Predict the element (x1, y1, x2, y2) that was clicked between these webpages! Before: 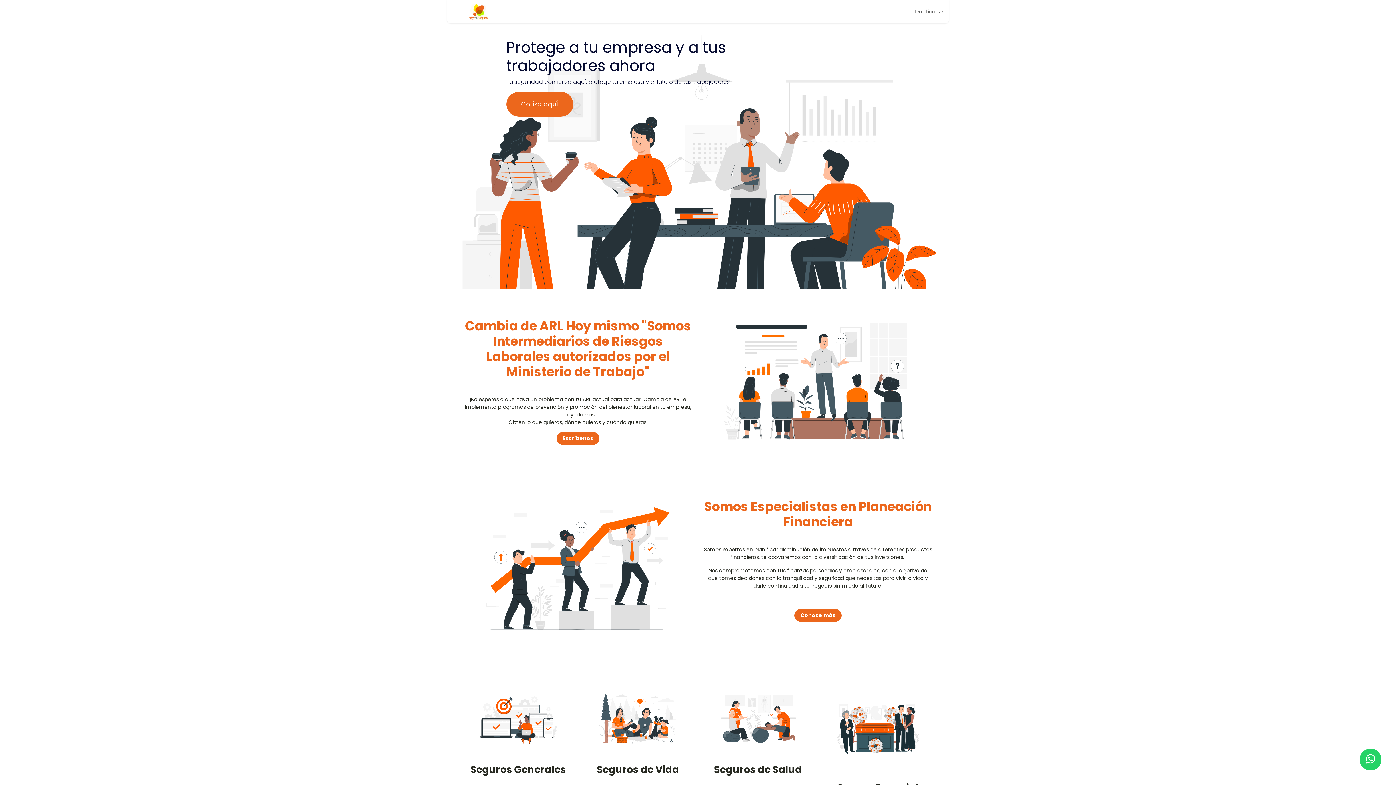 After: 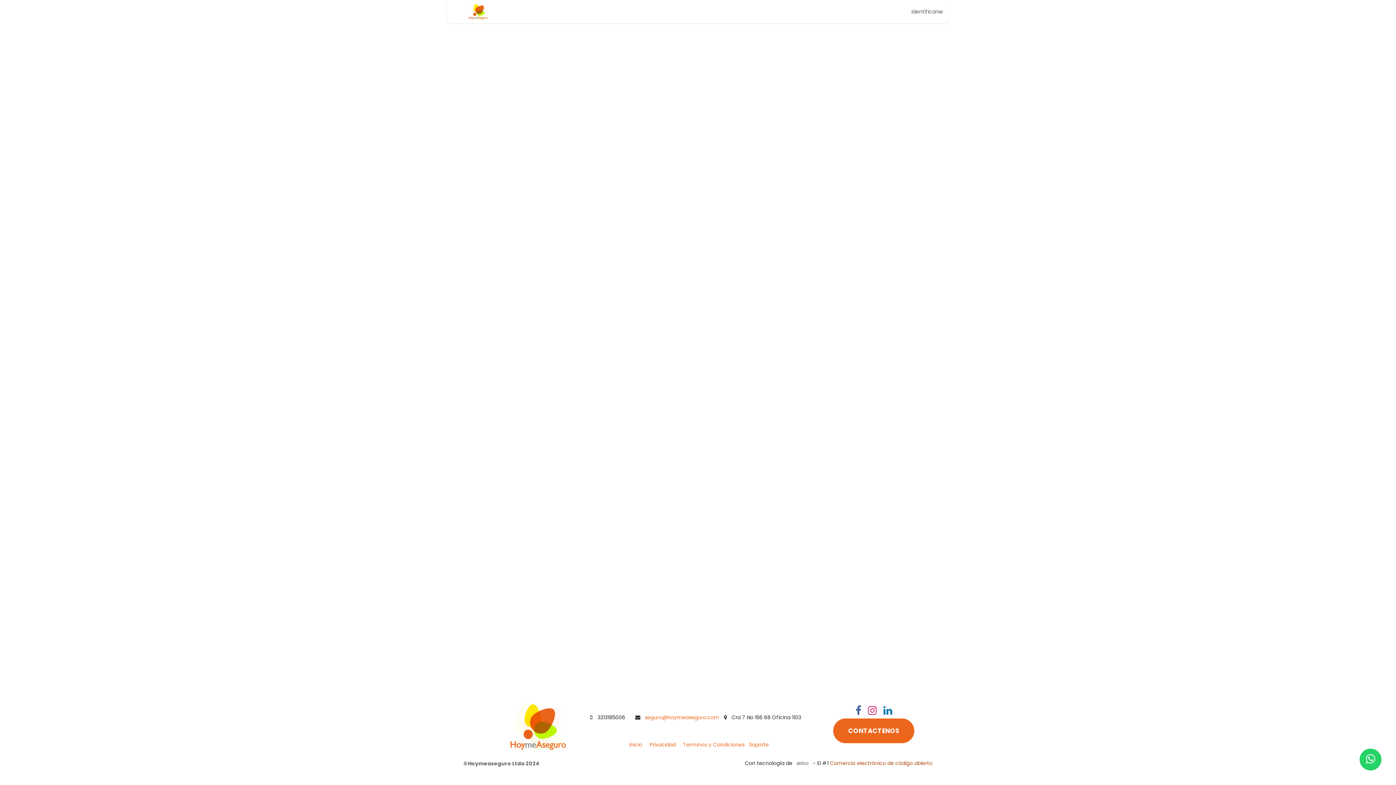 Action: bbox: (905, 5, 949, 17) label: Identificarse